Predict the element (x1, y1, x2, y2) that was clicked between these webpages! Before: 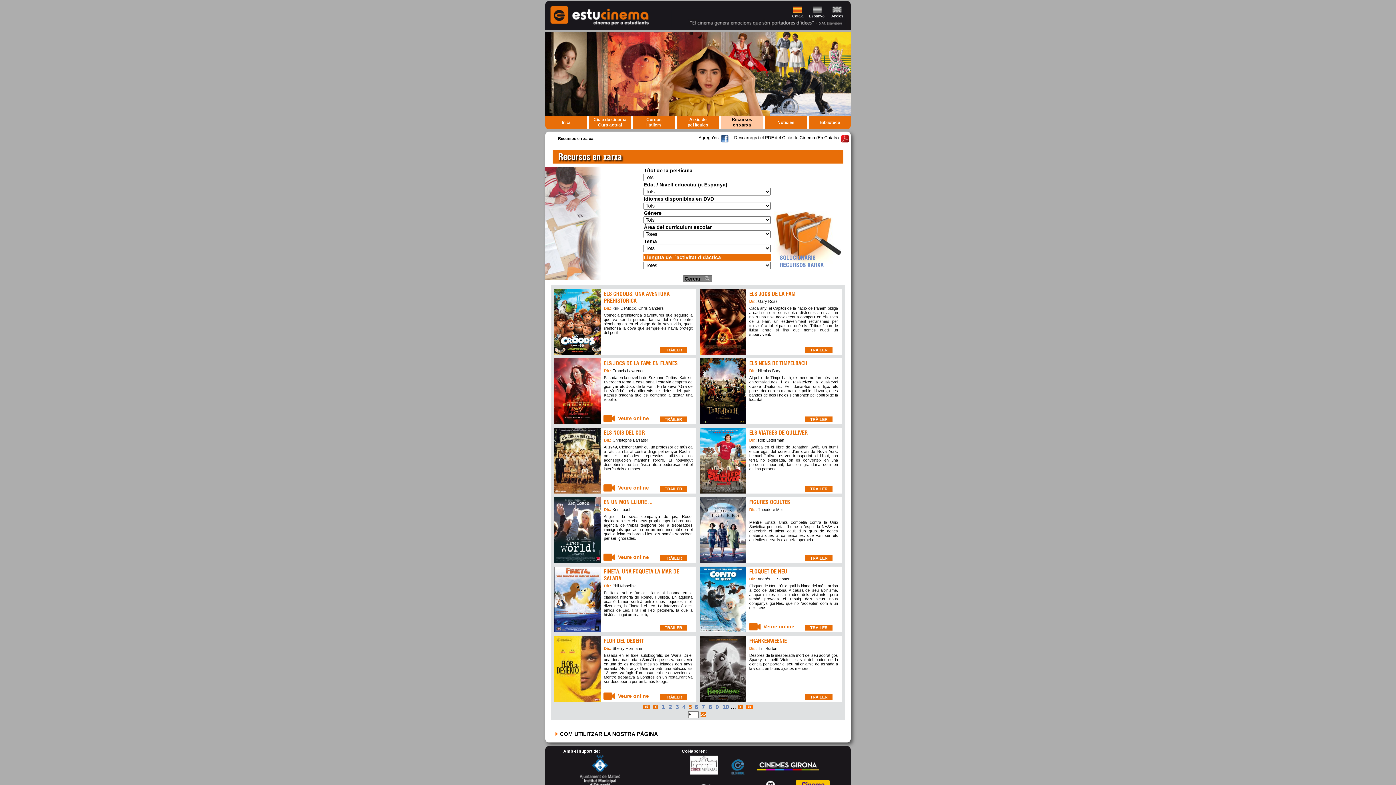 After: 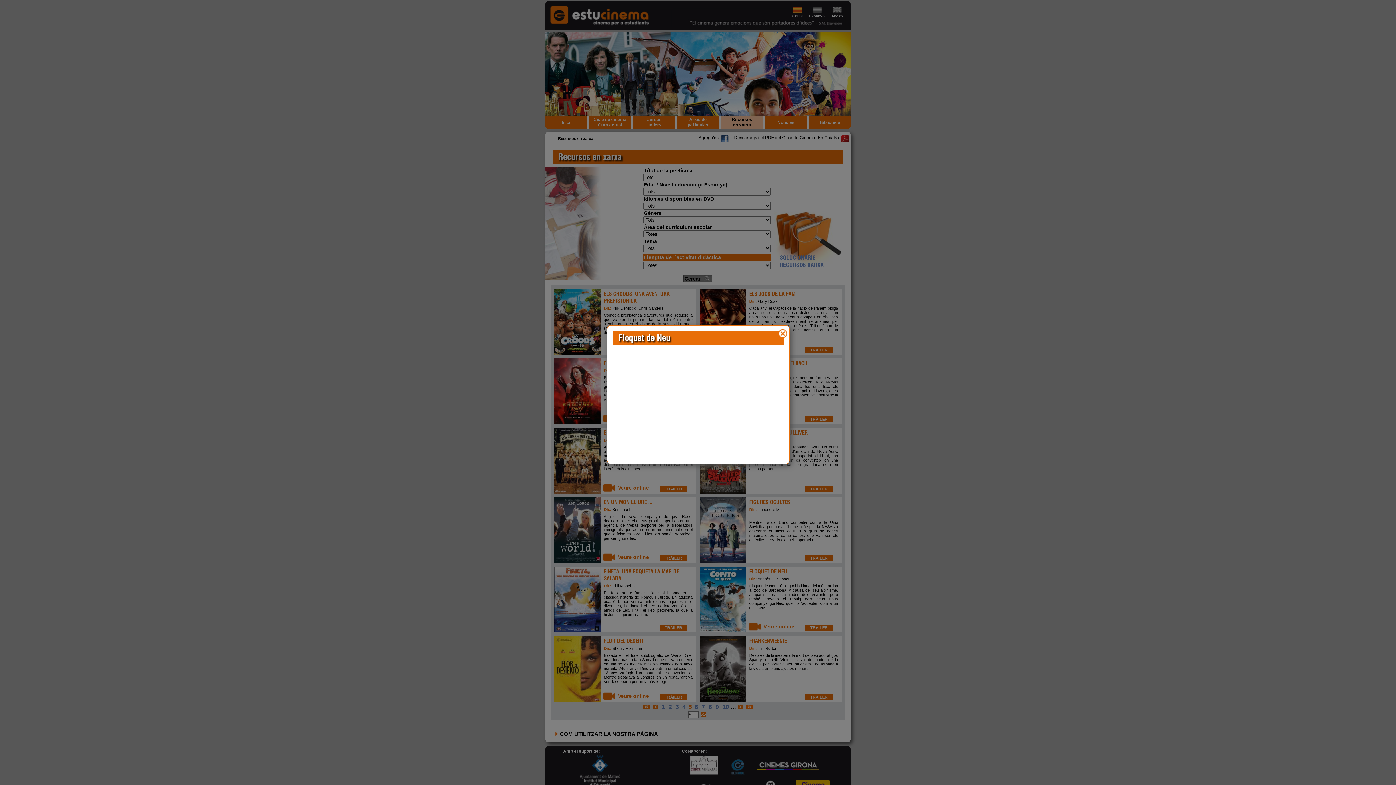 Action: bbox: (805, 625, 832, 630) label: TRÀILER